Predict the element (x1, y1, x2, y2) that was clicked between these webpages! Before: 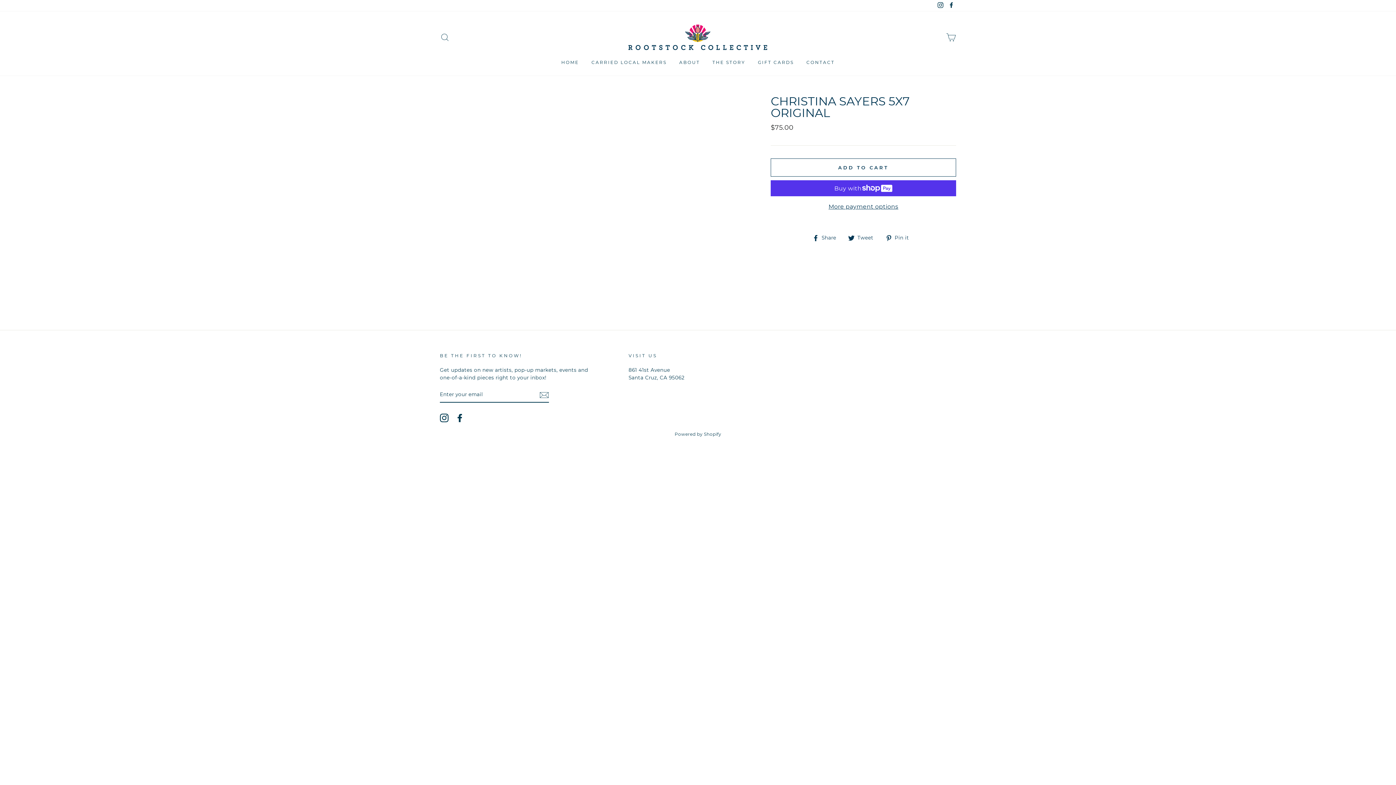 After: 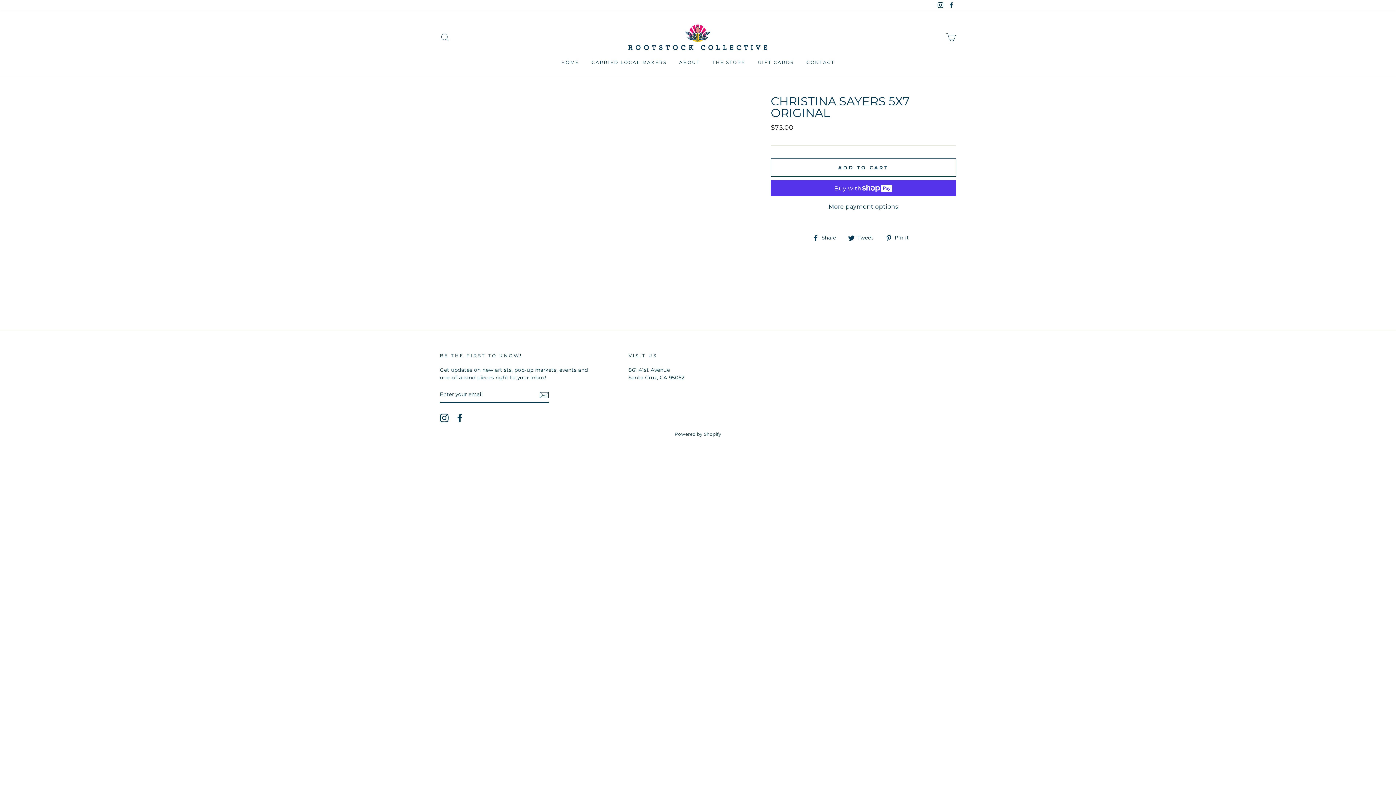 Action: label:  Share
Share on Facebook bbox: (812, 233, 841, 242)